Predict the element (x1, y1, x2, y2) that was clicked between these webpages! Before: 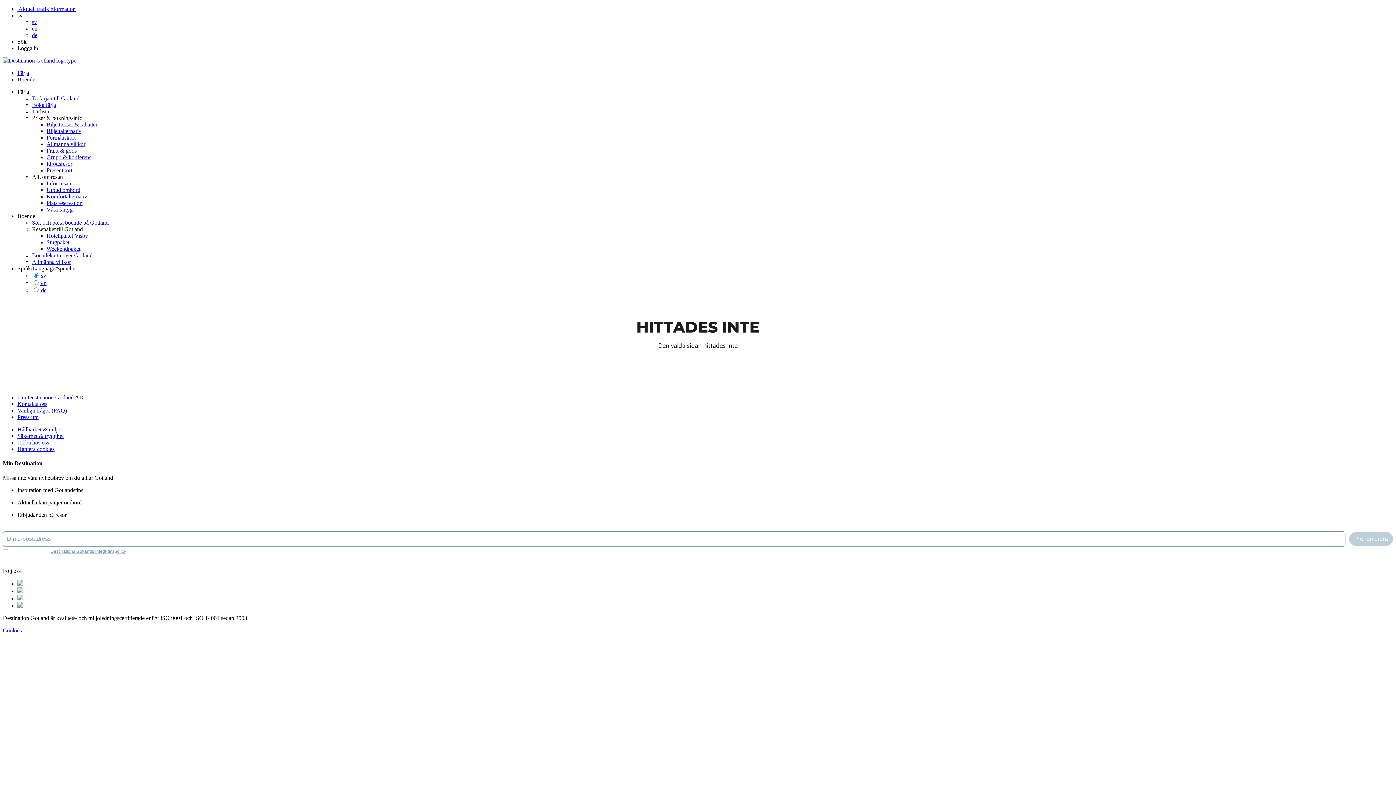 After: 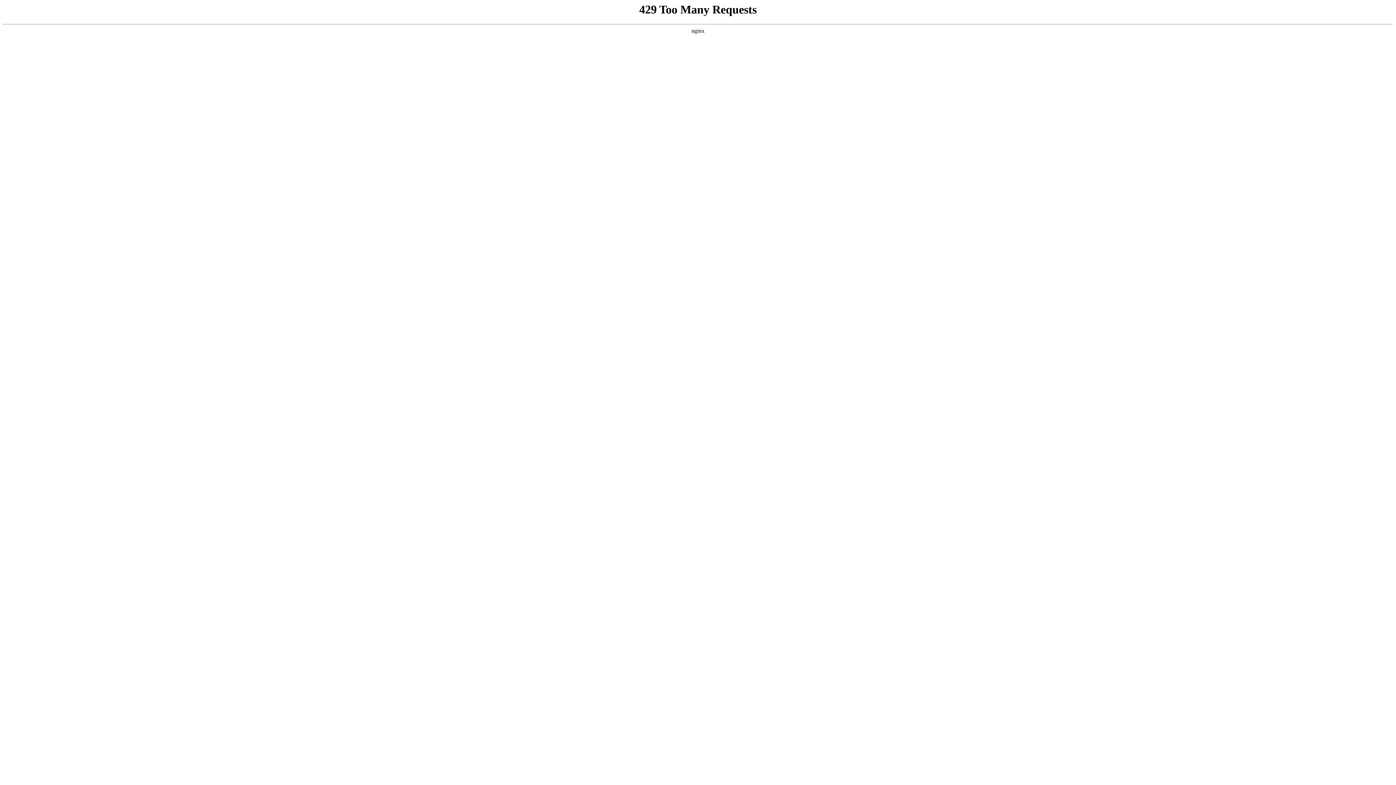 Action: label: Jobba hos oss bbox: (17, 439, 49, 445)